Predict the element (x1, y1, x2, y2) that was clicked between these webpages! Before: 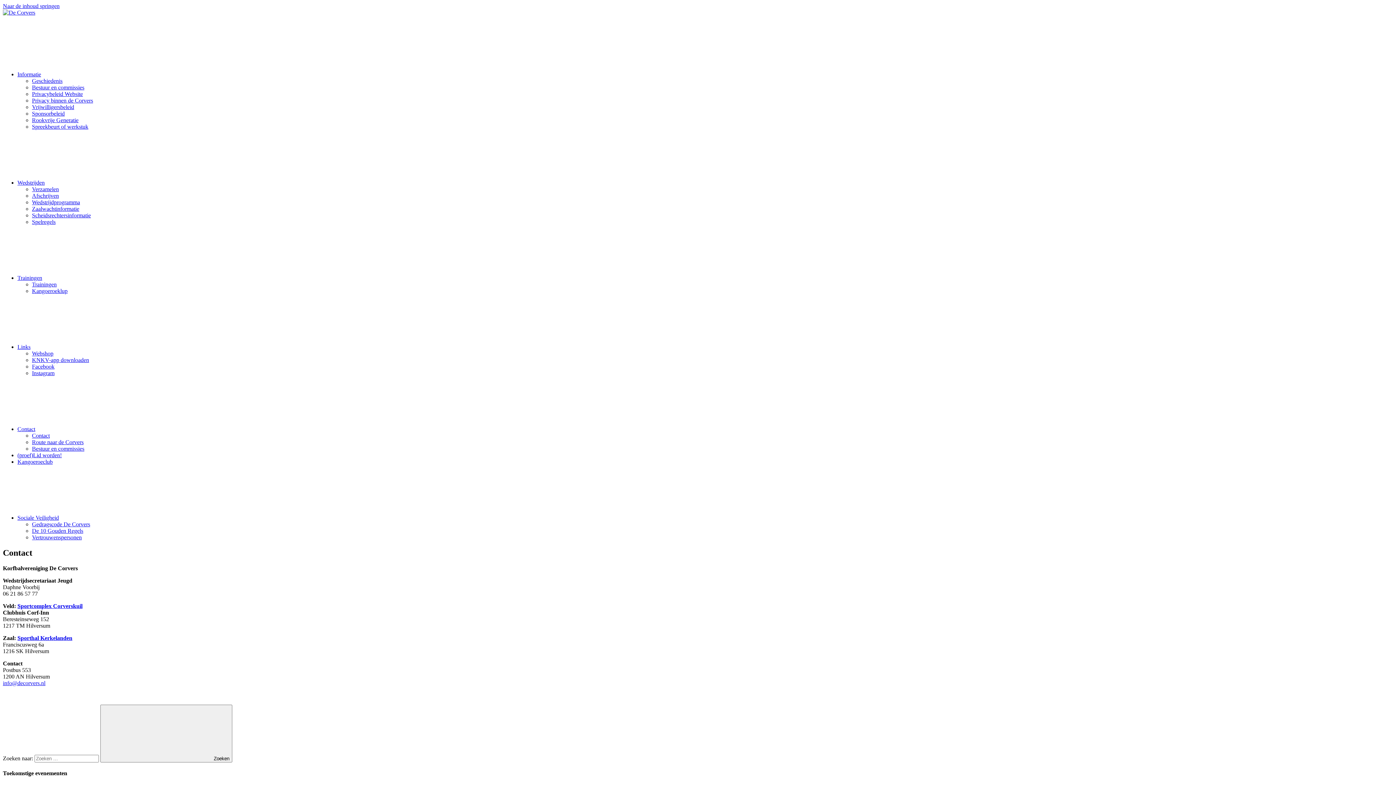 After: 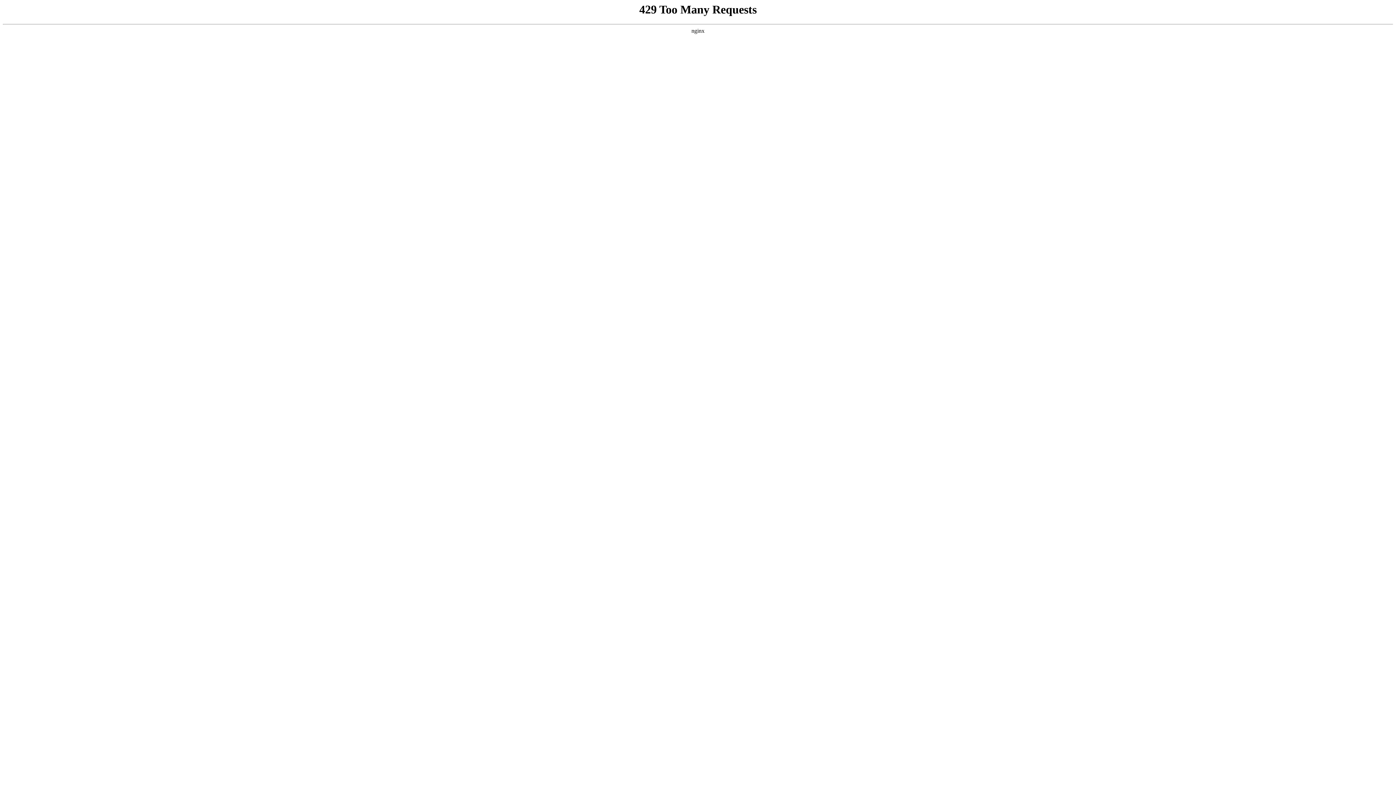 Action: label: Sponsorbeleid bbox: (32, 110, 64, 116)